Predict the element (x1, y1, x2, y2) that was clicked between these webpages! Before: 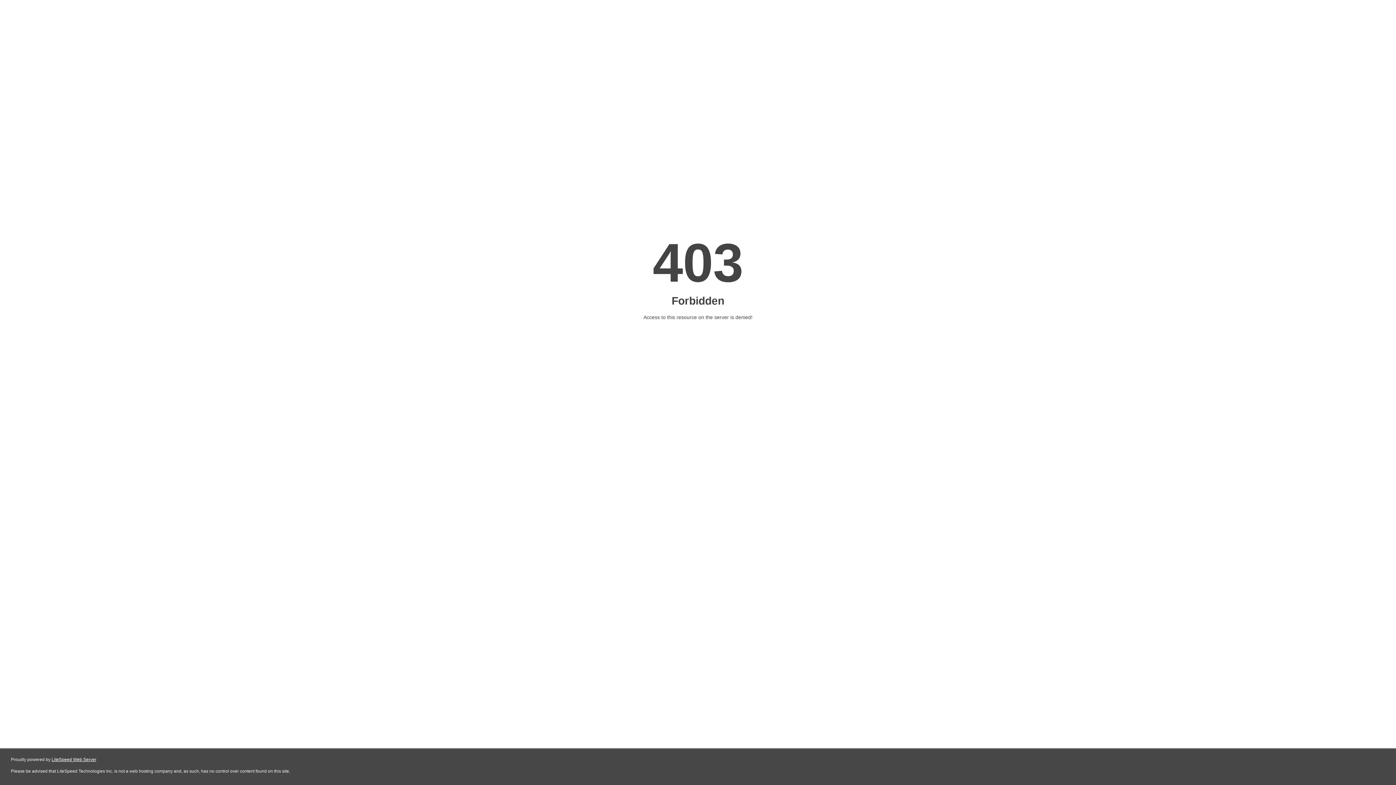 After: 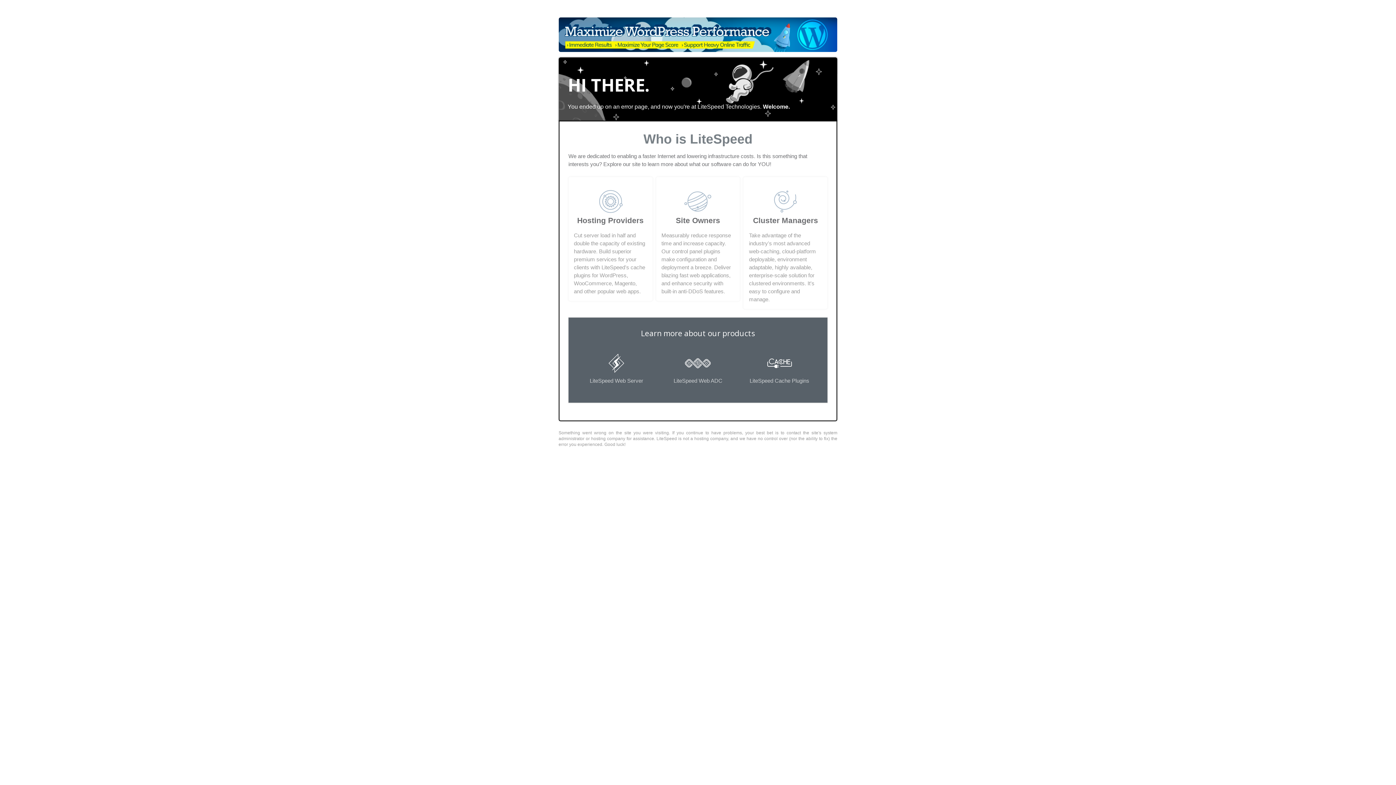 Action: label: LiteSpeed Web Server bbox: (51, 757, 96, 762)